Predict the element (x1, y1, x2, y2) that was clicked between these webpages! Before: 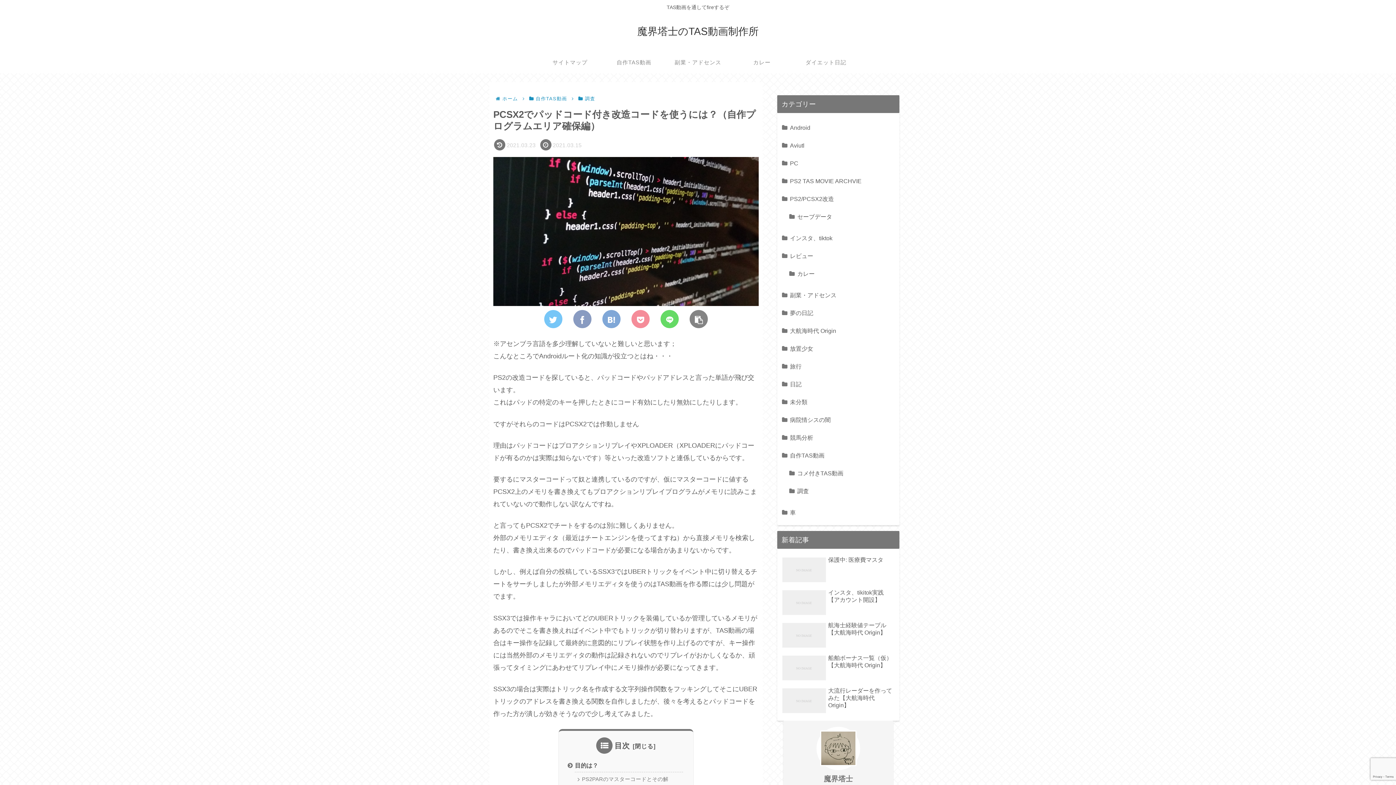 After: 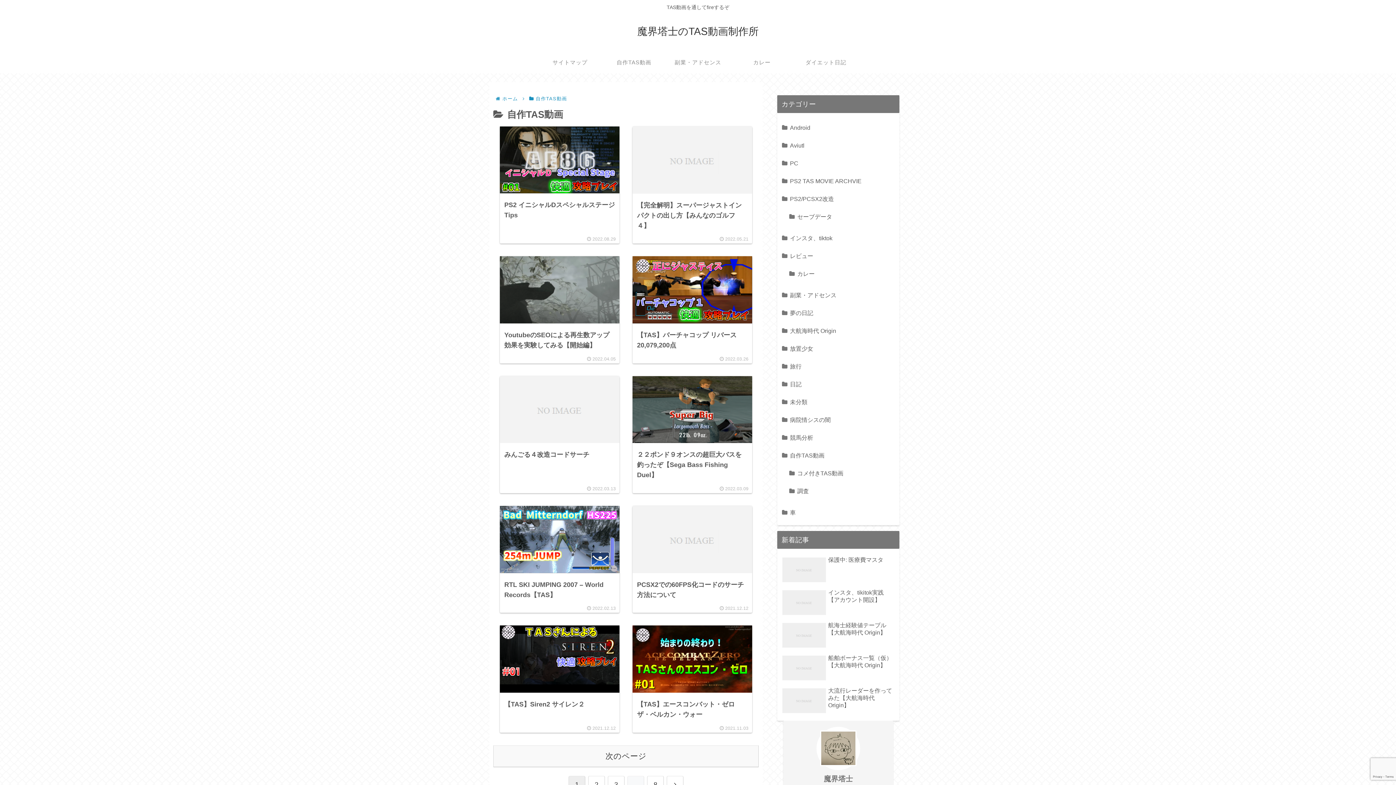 Action: label: 自作TAS動画 bbox: (780, 446, 896, 464)